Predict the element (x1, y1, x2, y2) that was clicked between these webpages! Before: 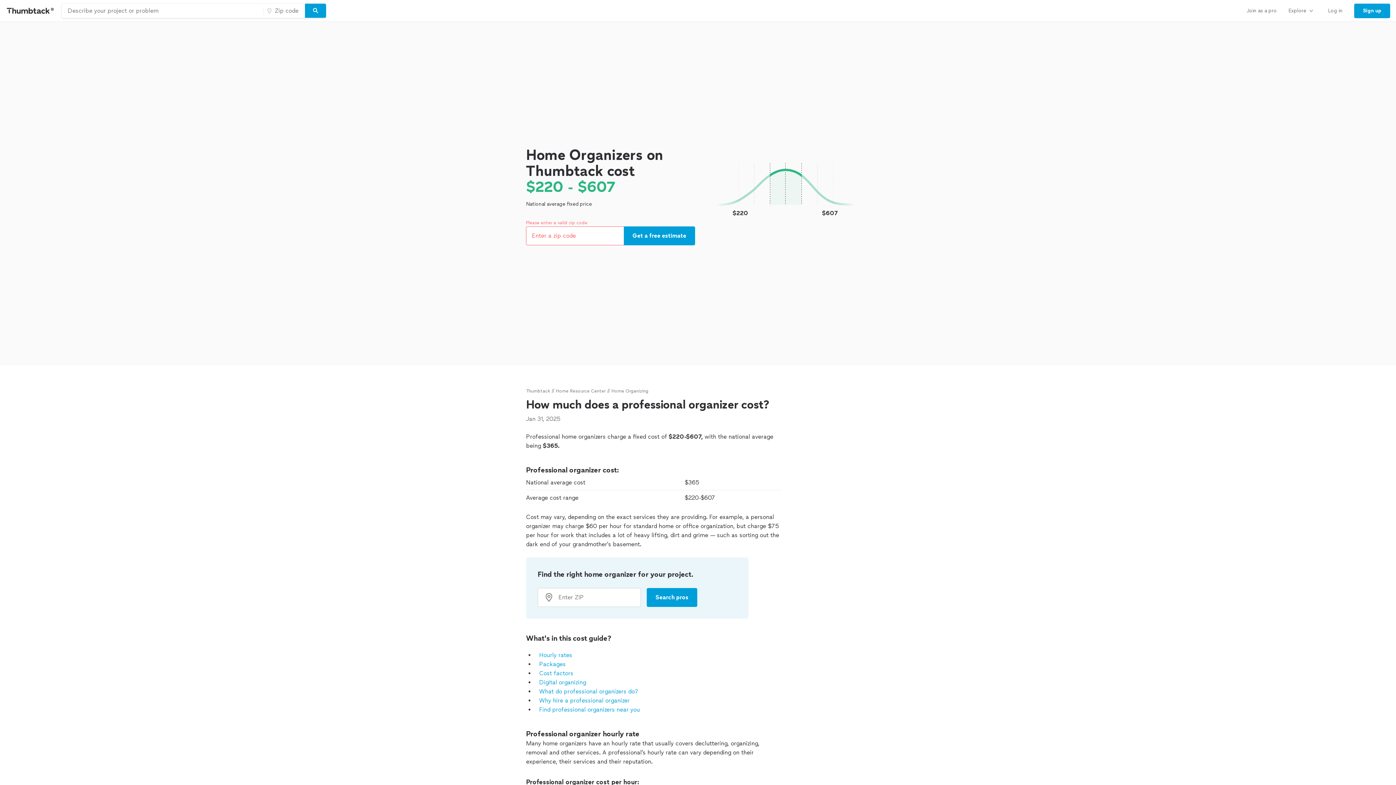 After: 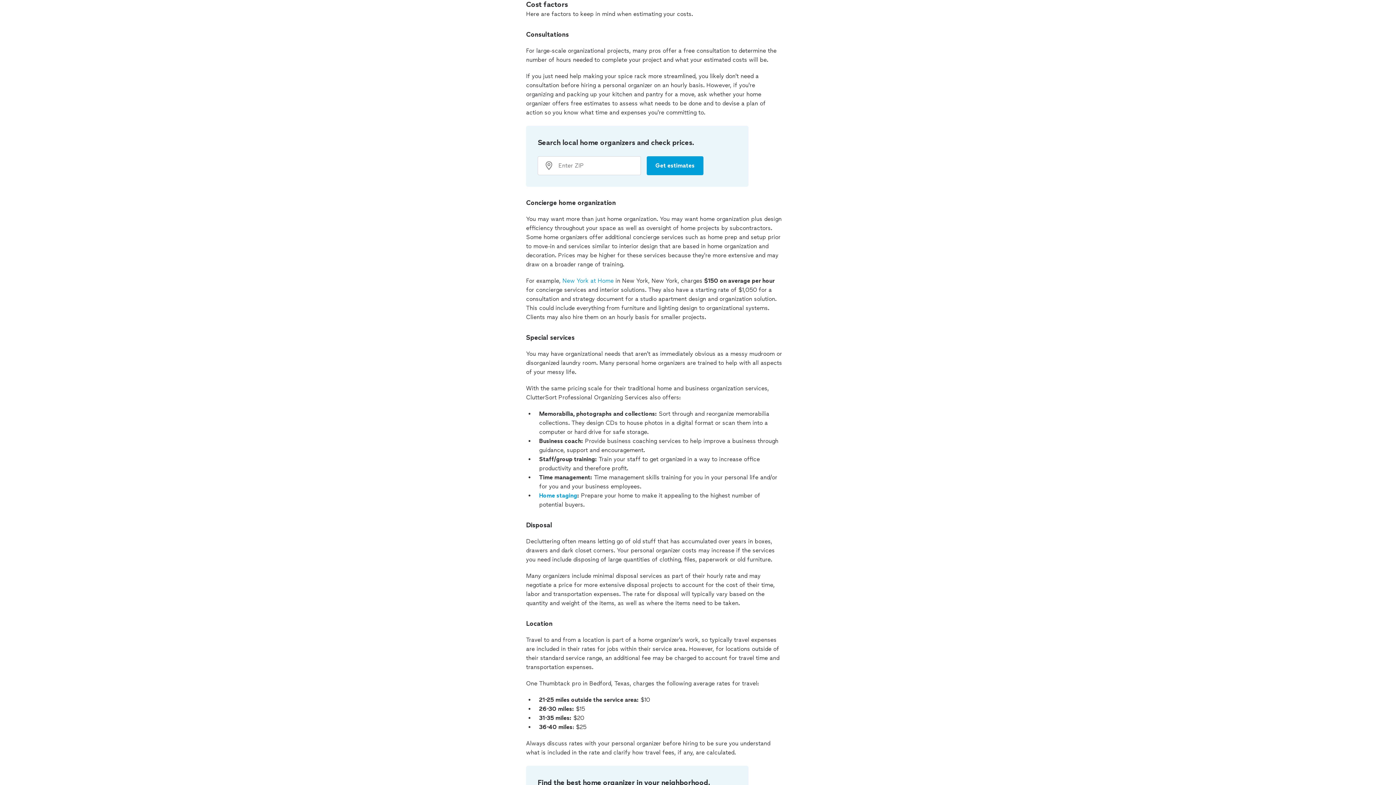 Action: bbox: (539, 670, 573, 677) label: Cost factors